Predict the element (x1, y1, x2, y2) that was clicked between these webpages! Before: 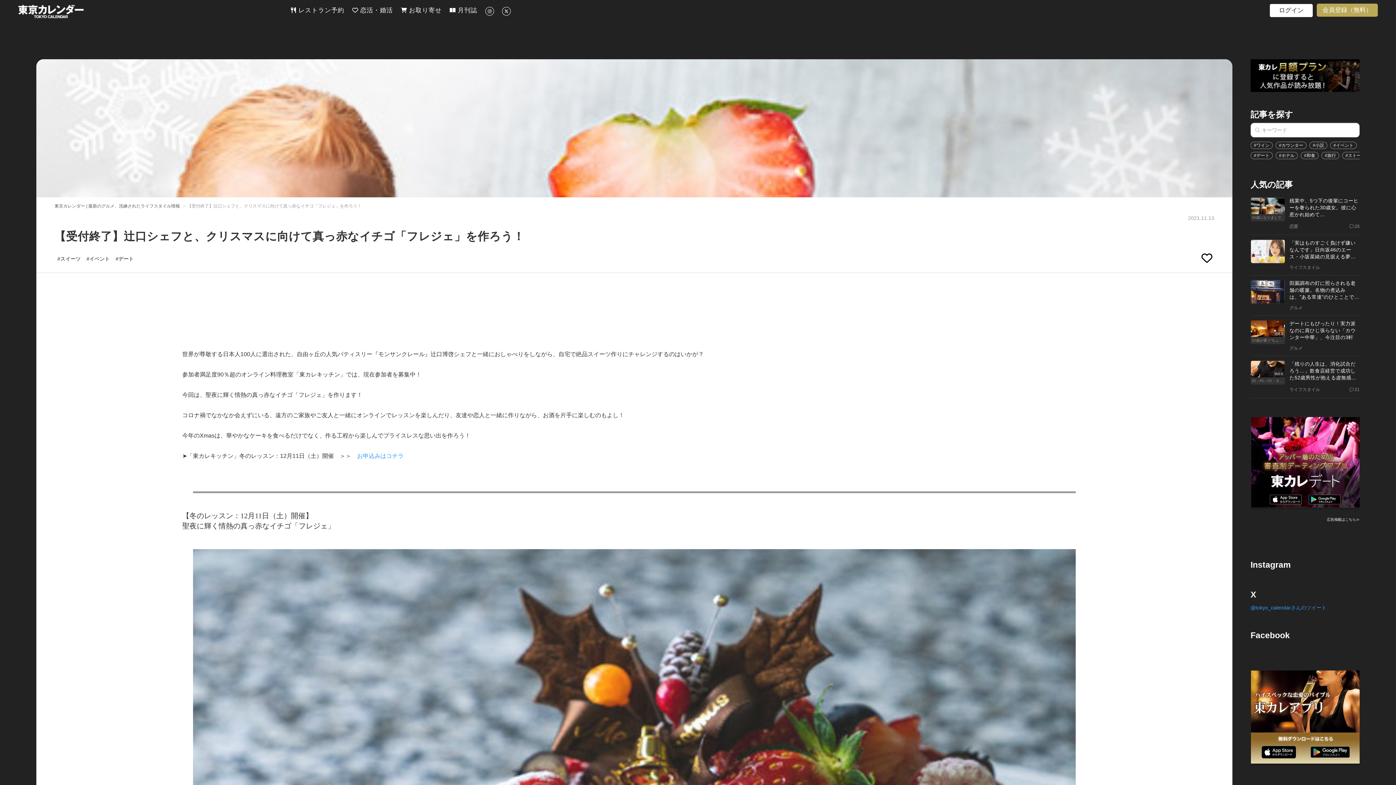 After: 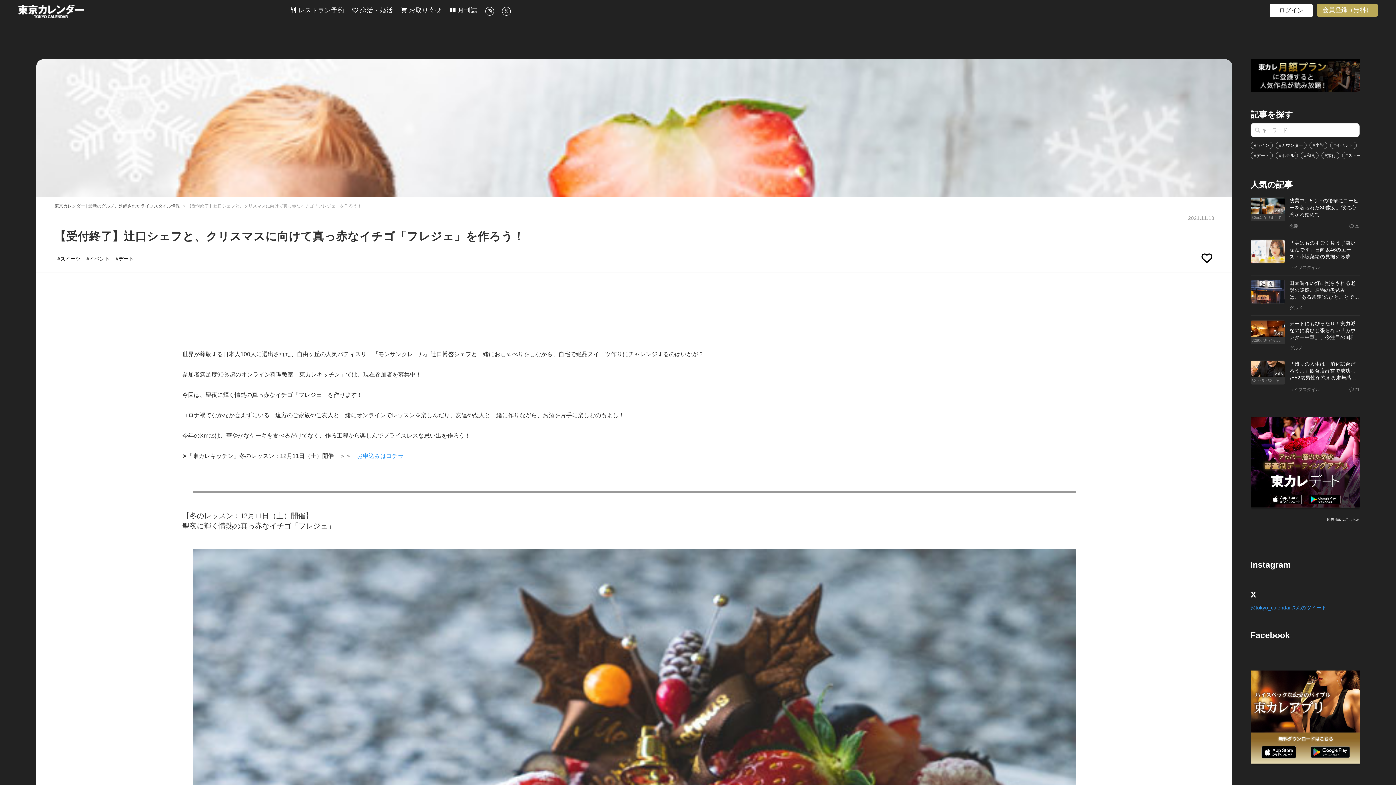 Action: bbox: (1261, 749, 1296, 755)